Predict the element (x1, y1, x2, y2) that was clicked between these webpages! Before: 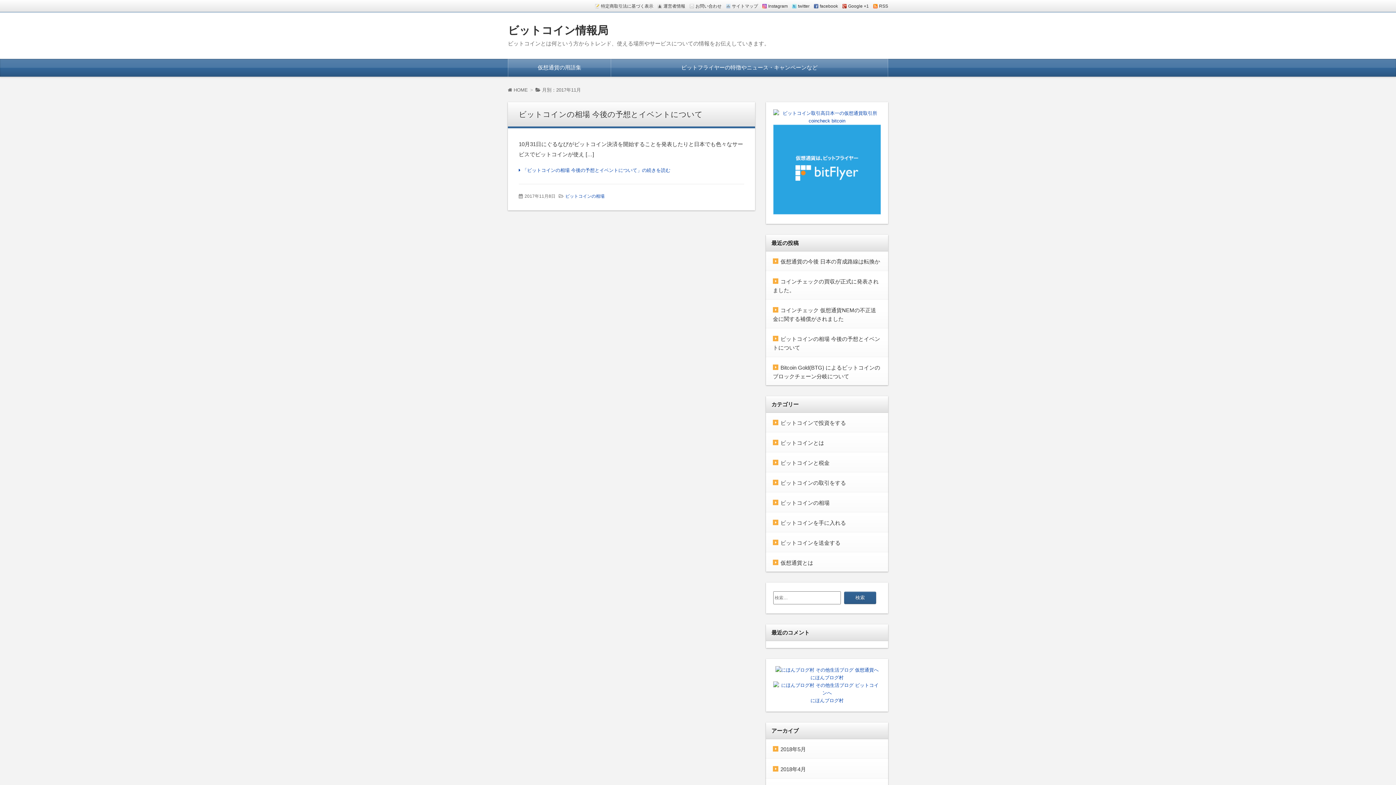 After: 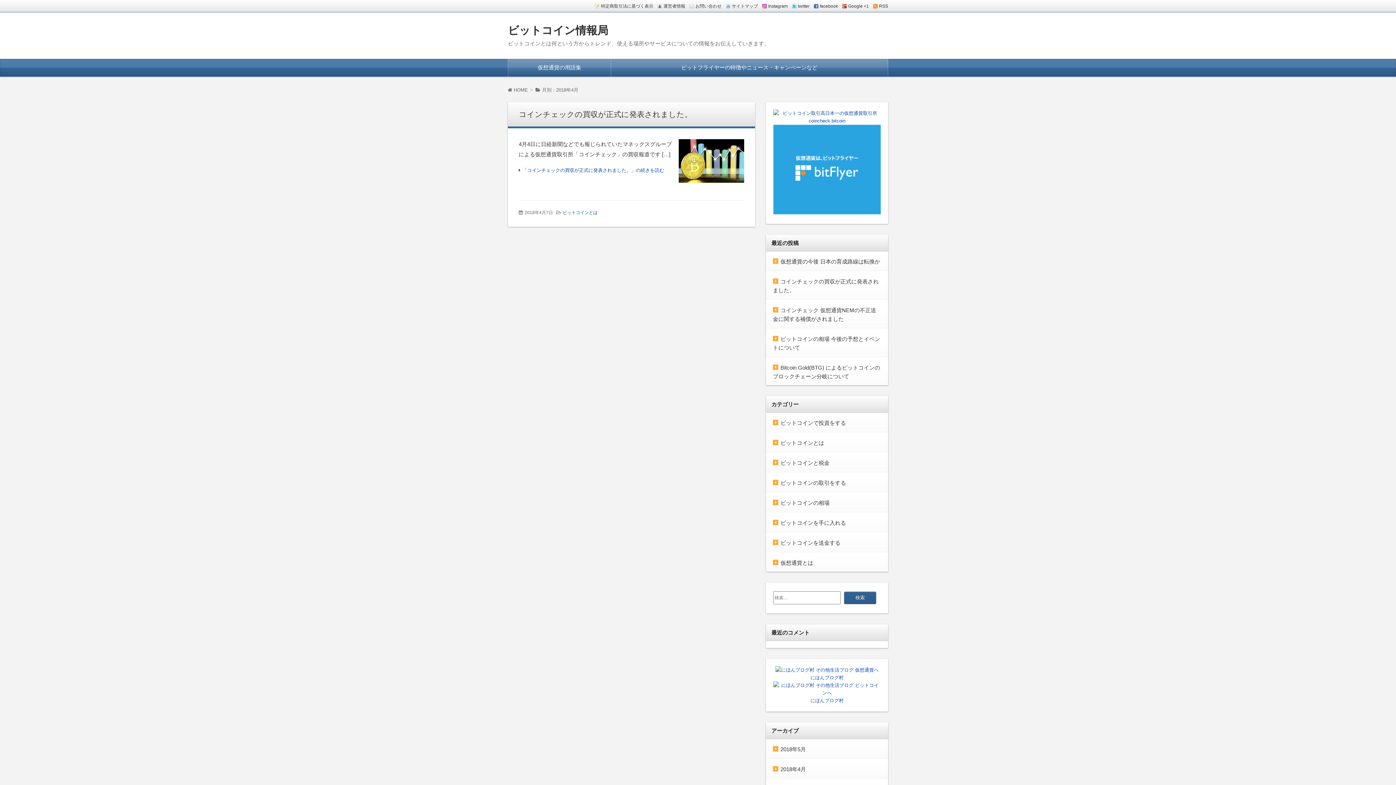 Action: bbox: (773, 766, 806, 772) label: 2018年4月